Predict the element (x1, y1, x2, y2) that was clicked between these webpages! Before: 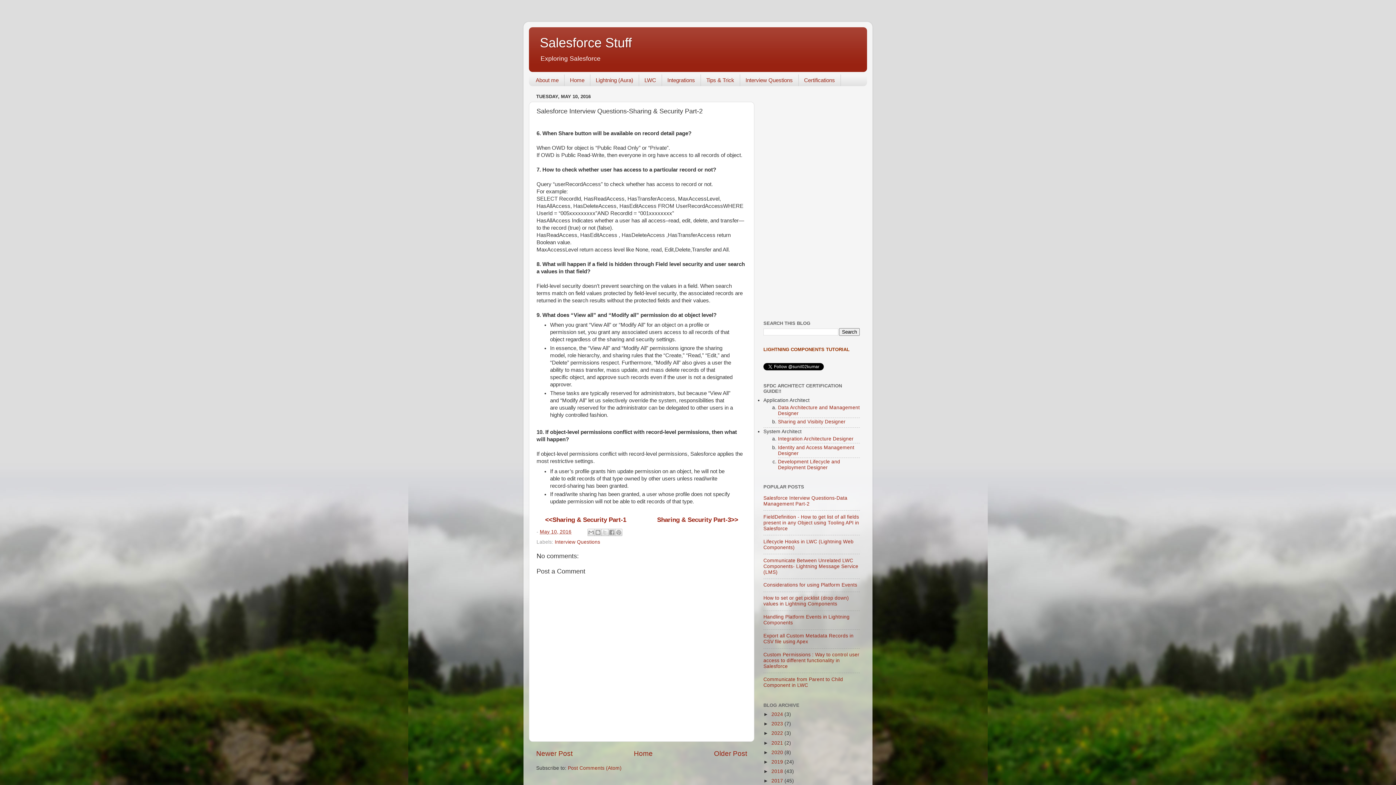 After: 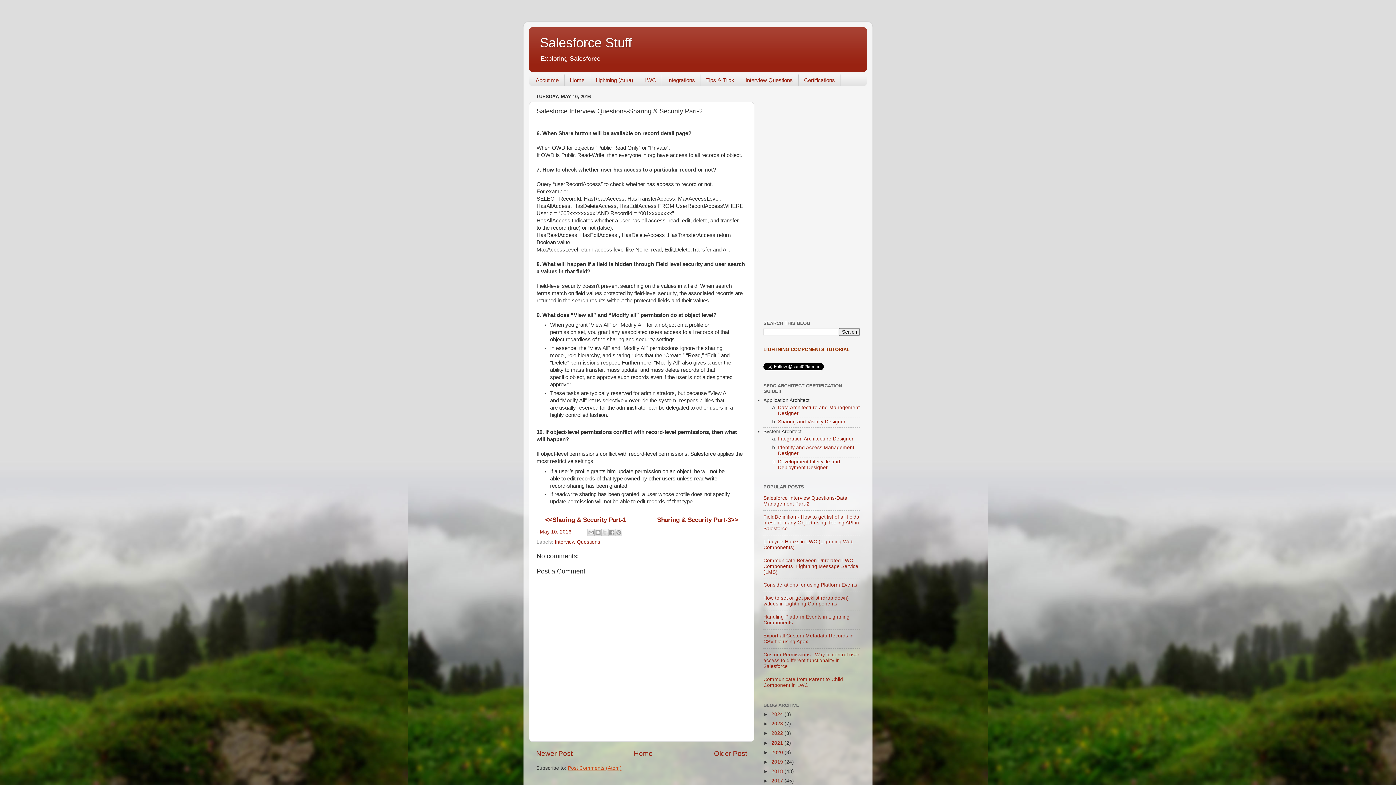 Action: bbox: (568, 765, 621, 771) label: Post Comments (Atom)